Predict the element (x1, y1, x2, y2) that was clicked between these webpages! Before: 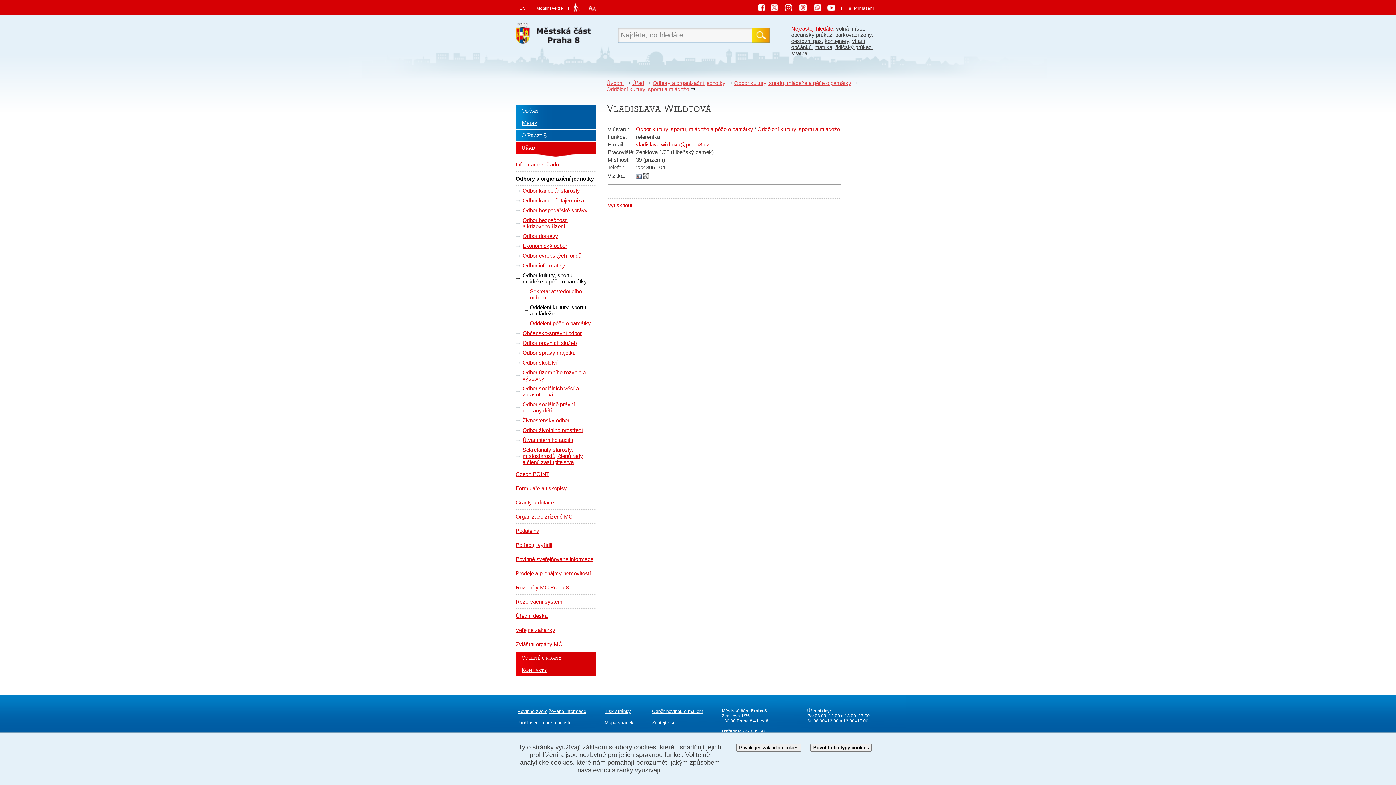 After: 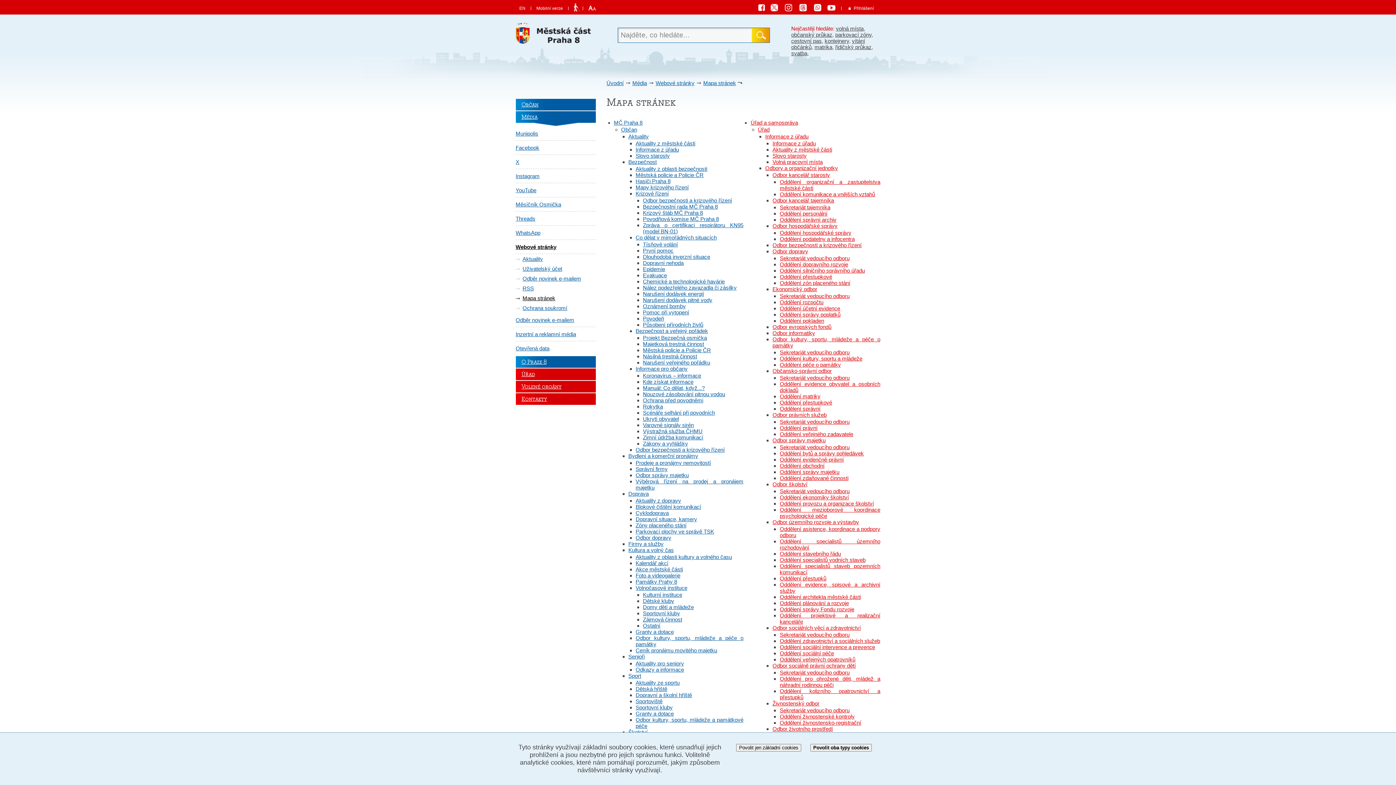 Action: bbox: (603, 718, 635, 727) label: Mapa stránek